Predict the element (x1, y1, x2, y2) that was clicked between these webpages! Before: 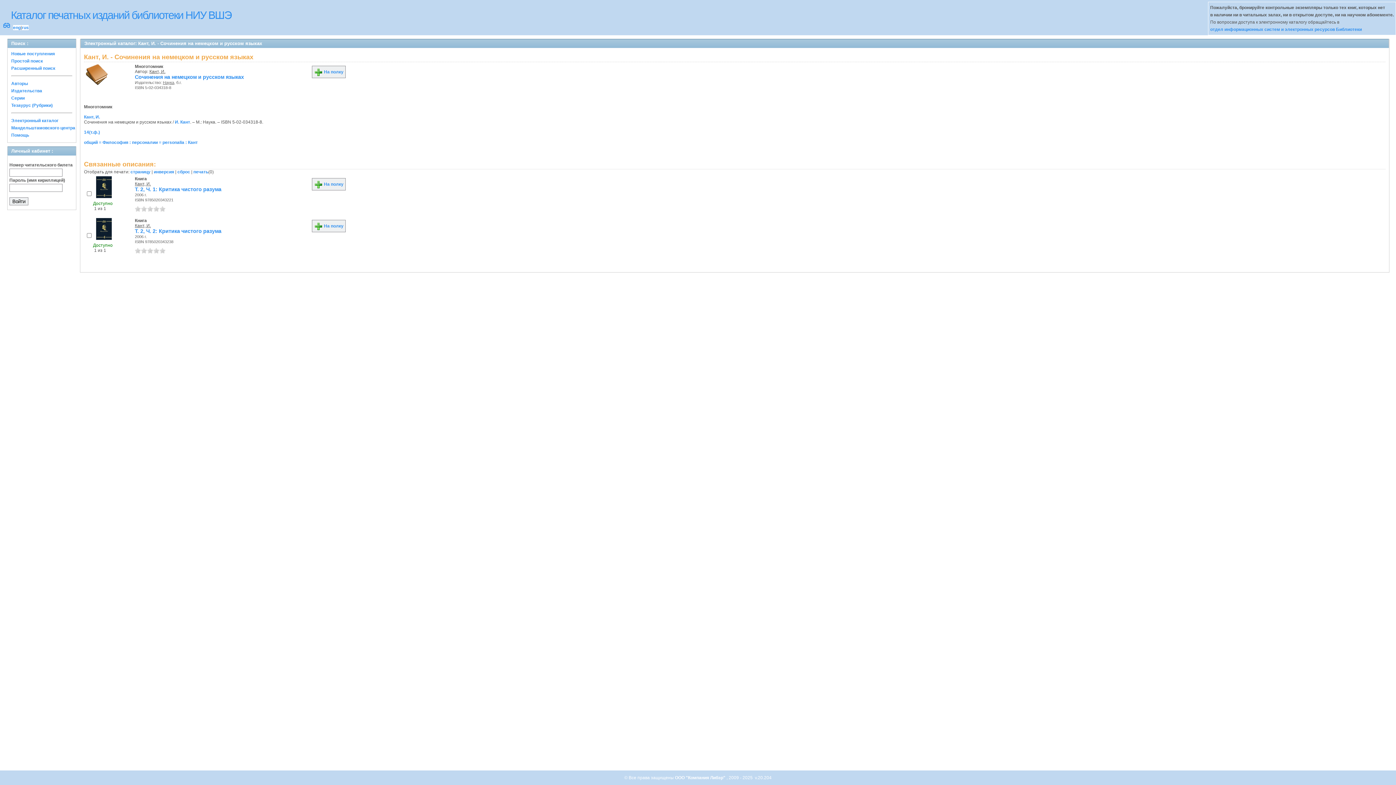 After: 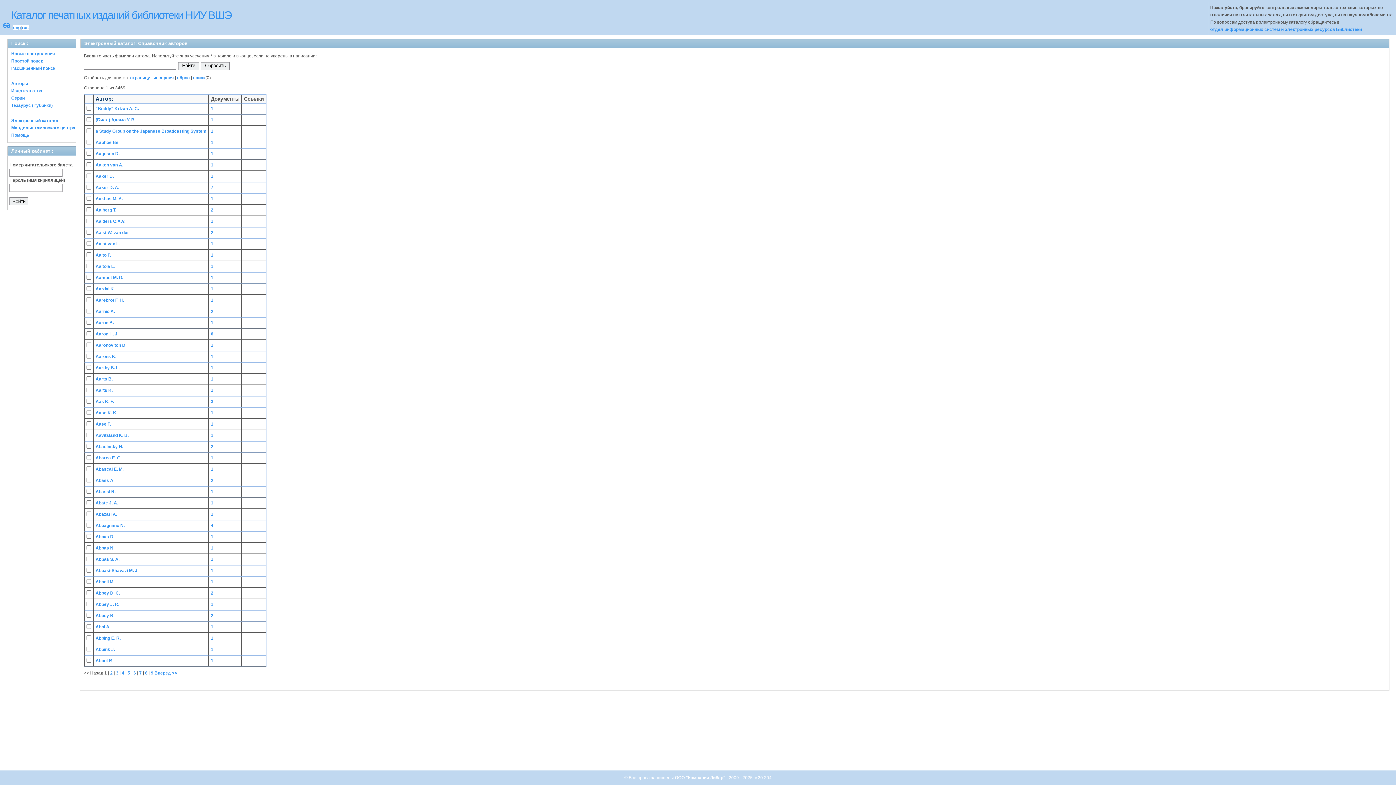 Action: label: Авторы bbox: (11, 81, 28, 86)